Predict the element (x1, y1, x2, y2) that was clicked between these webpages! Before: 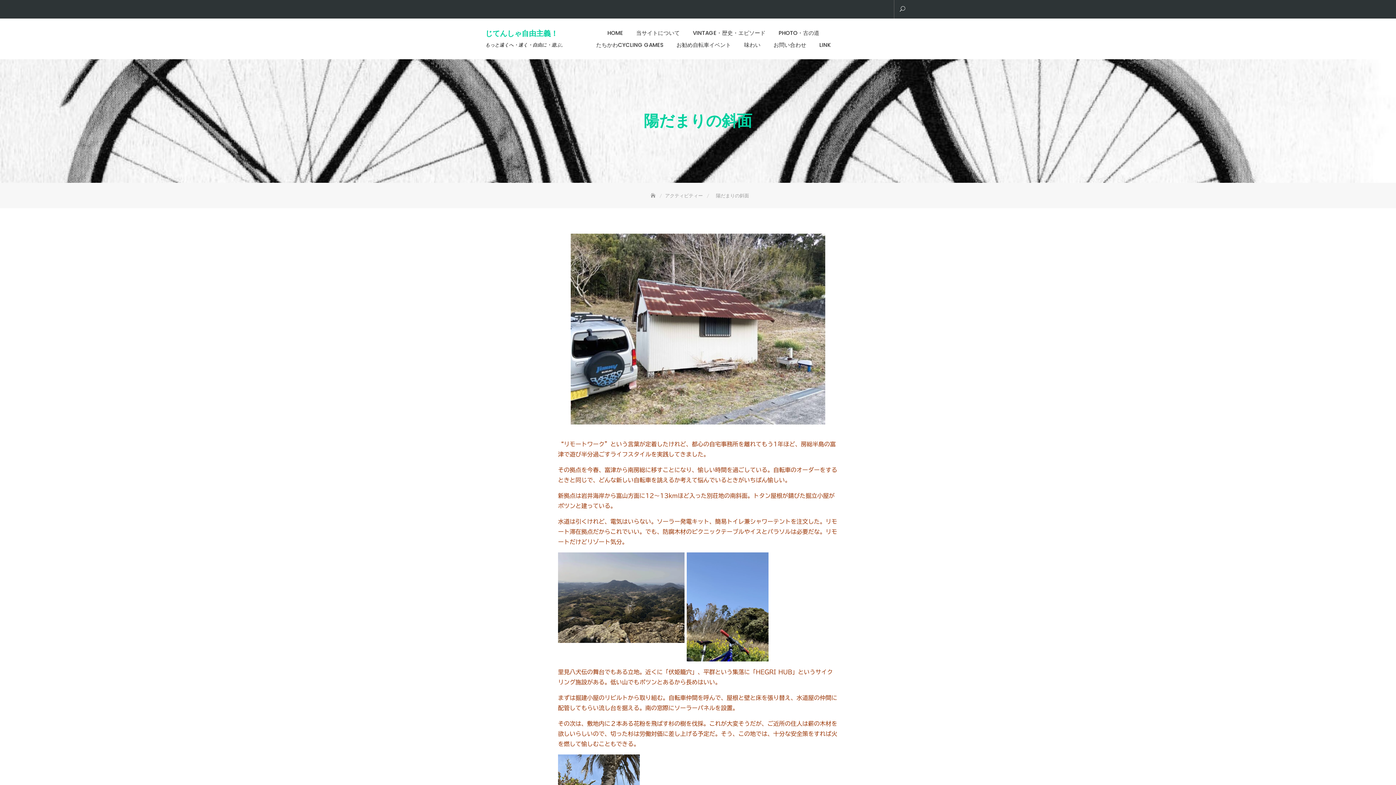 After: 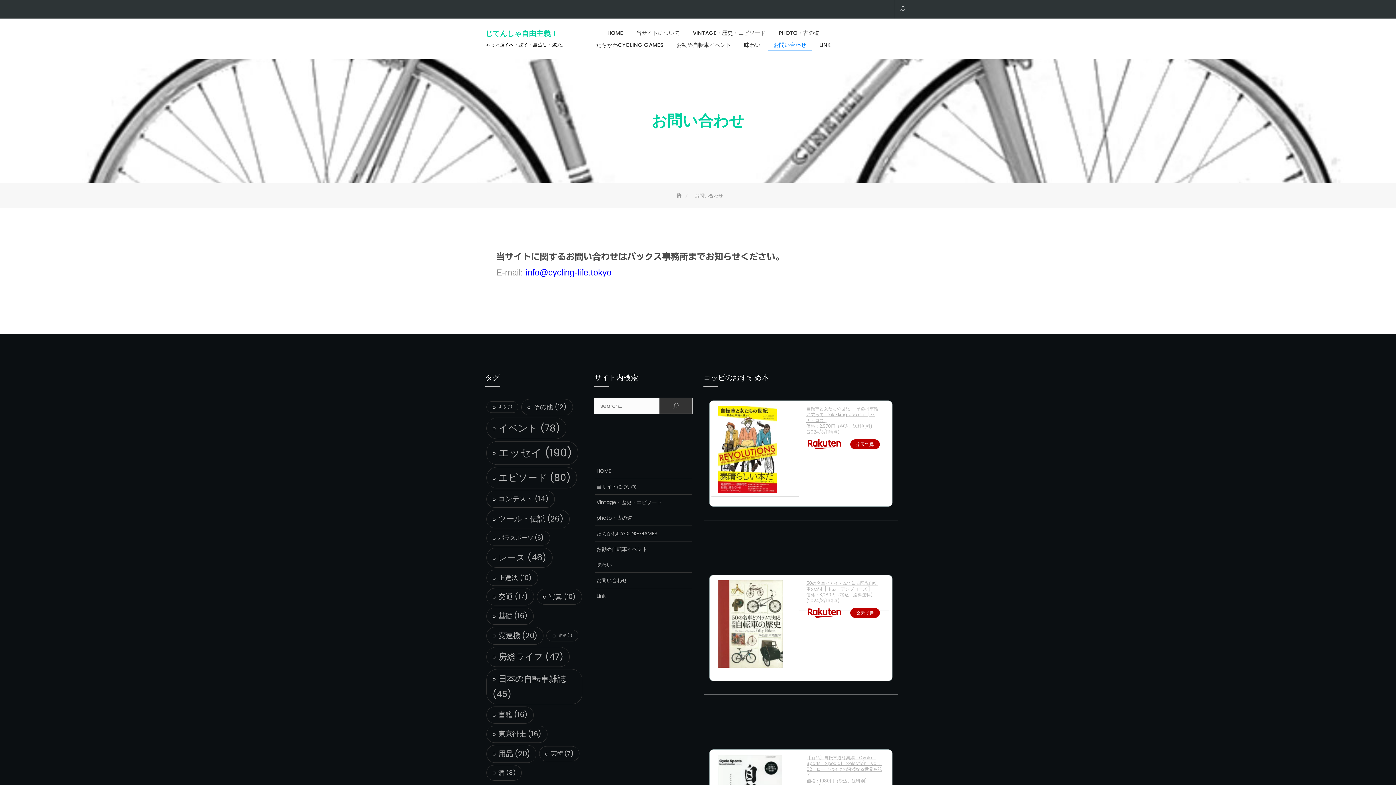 Action: bbox: (767, 38, 812, 50) label: お問い合わせ